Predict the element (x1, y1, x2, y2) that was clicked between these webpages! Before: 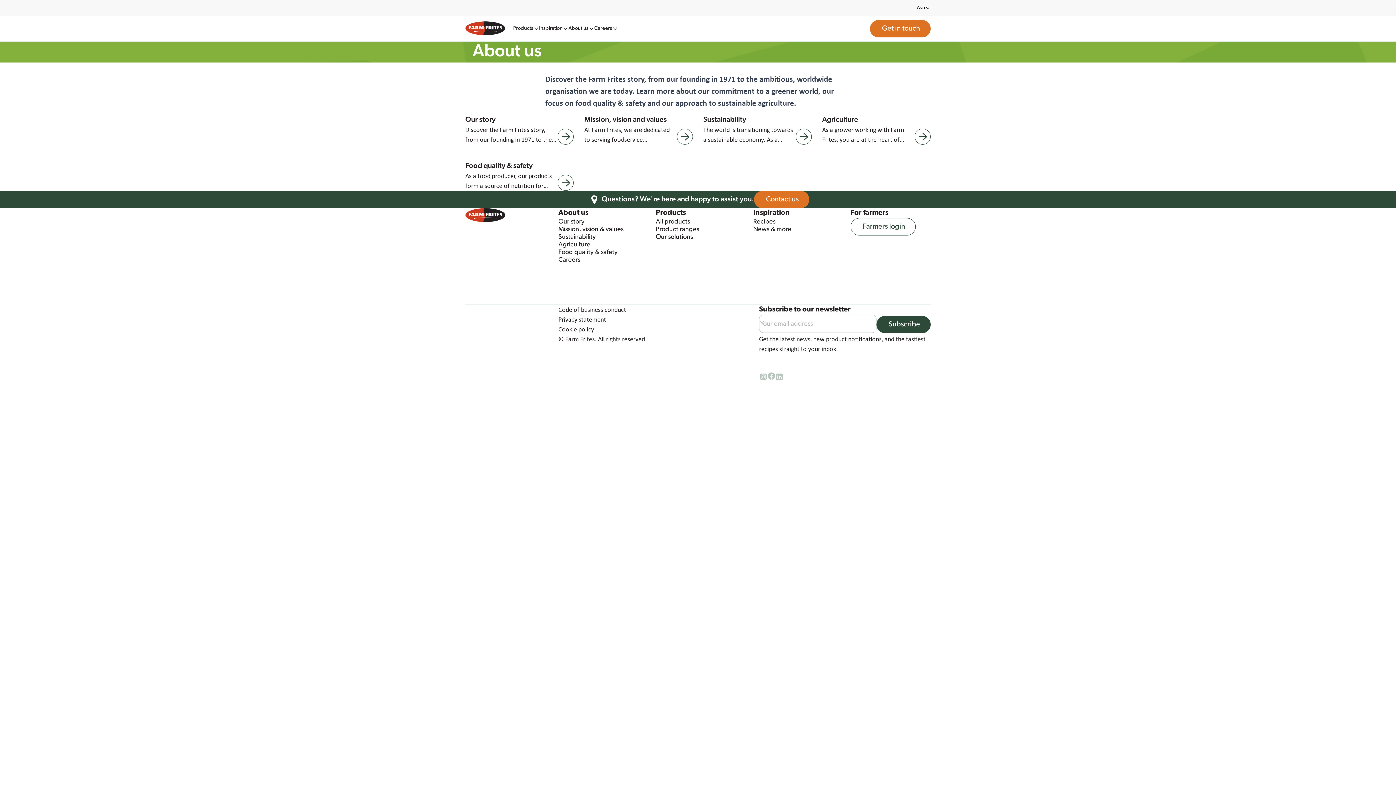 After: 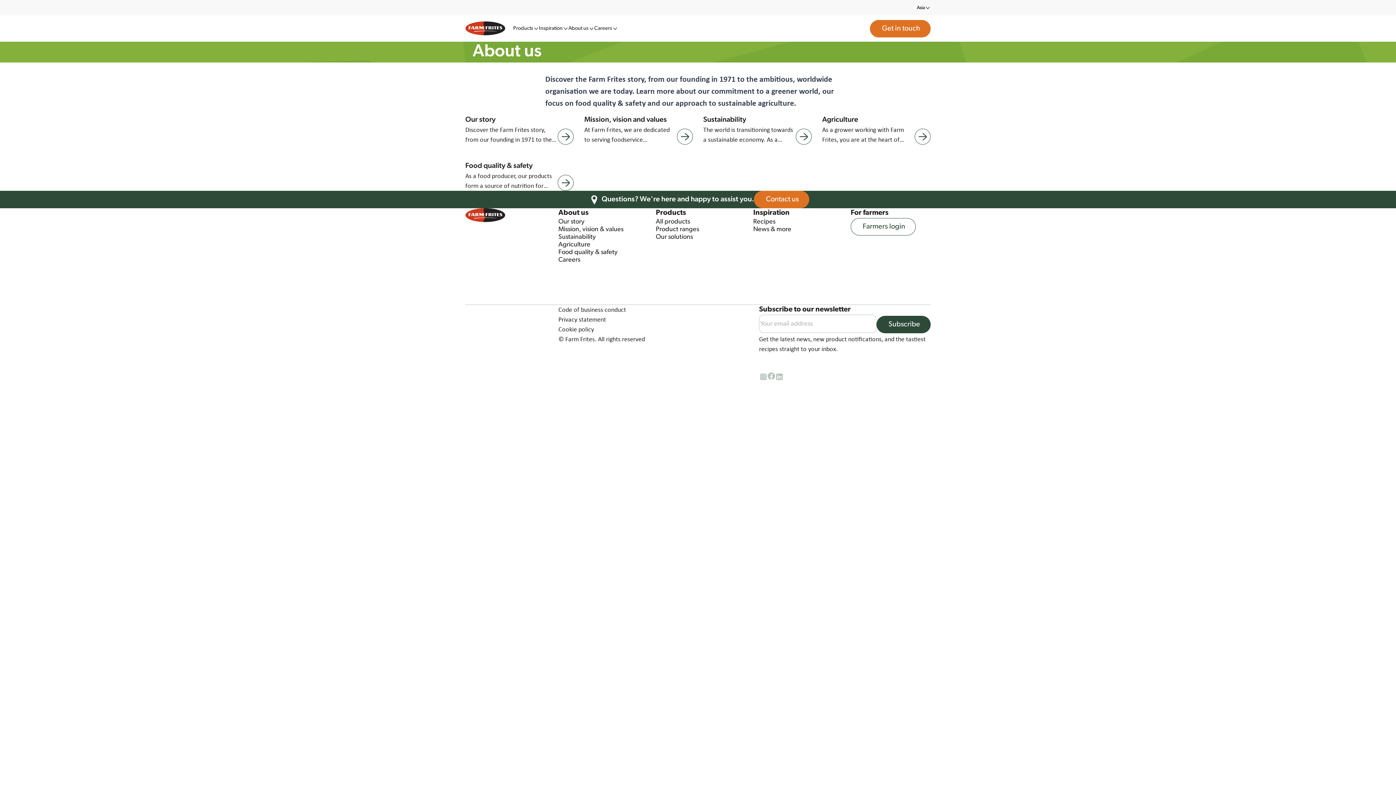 Action: bbox: (568, 15, 594, 41) label: About us